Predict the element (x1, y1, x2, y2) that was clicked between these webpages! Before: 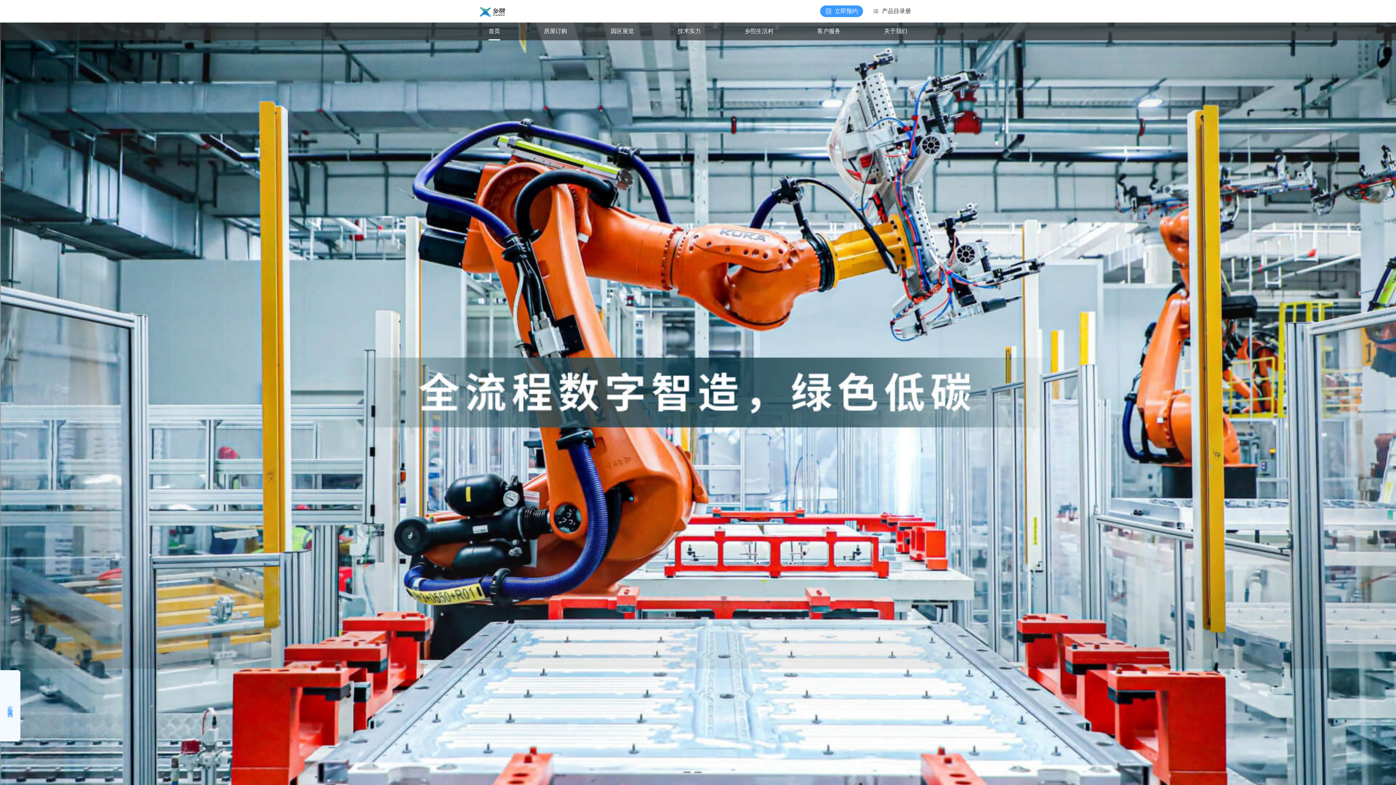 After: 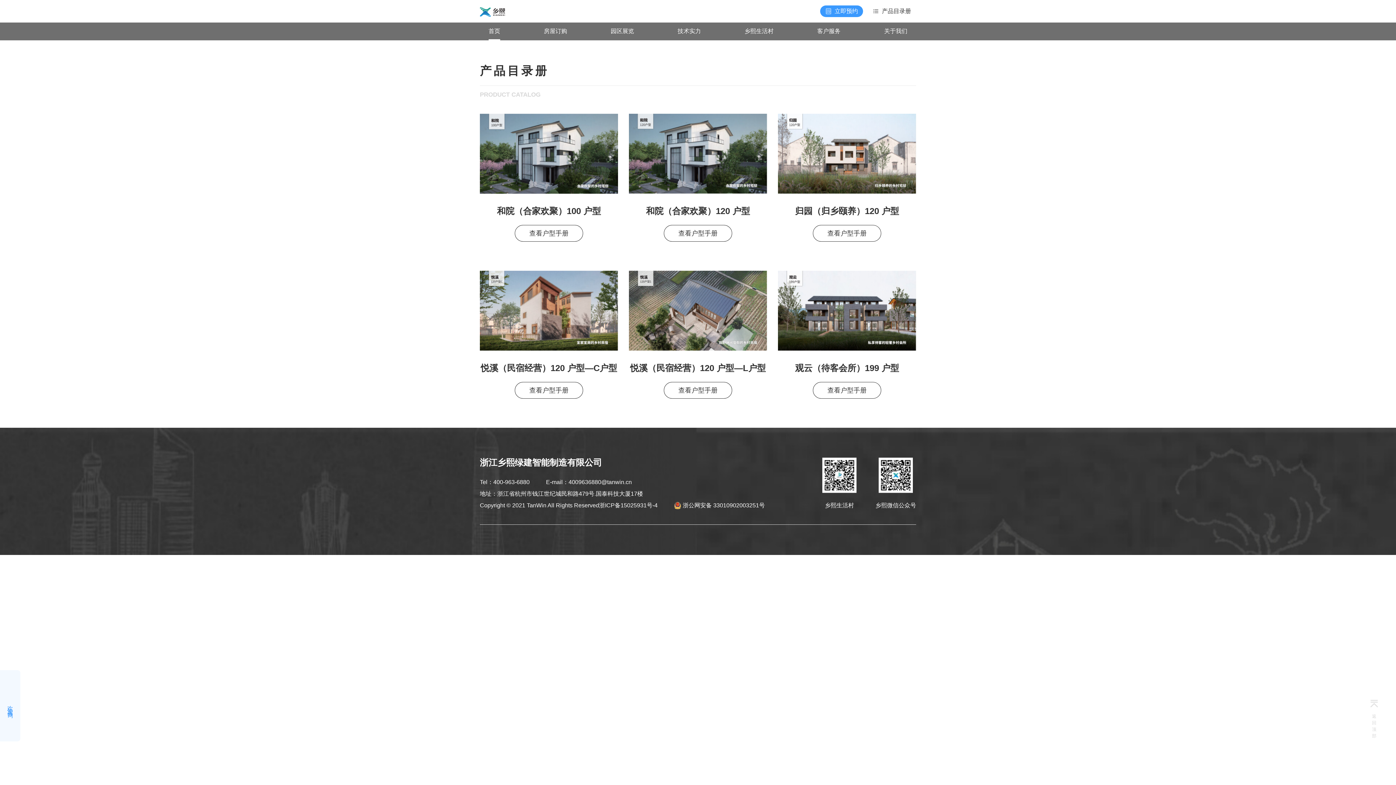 Action: label: 产品目录册 bbox: (867, 5, 916, 17)